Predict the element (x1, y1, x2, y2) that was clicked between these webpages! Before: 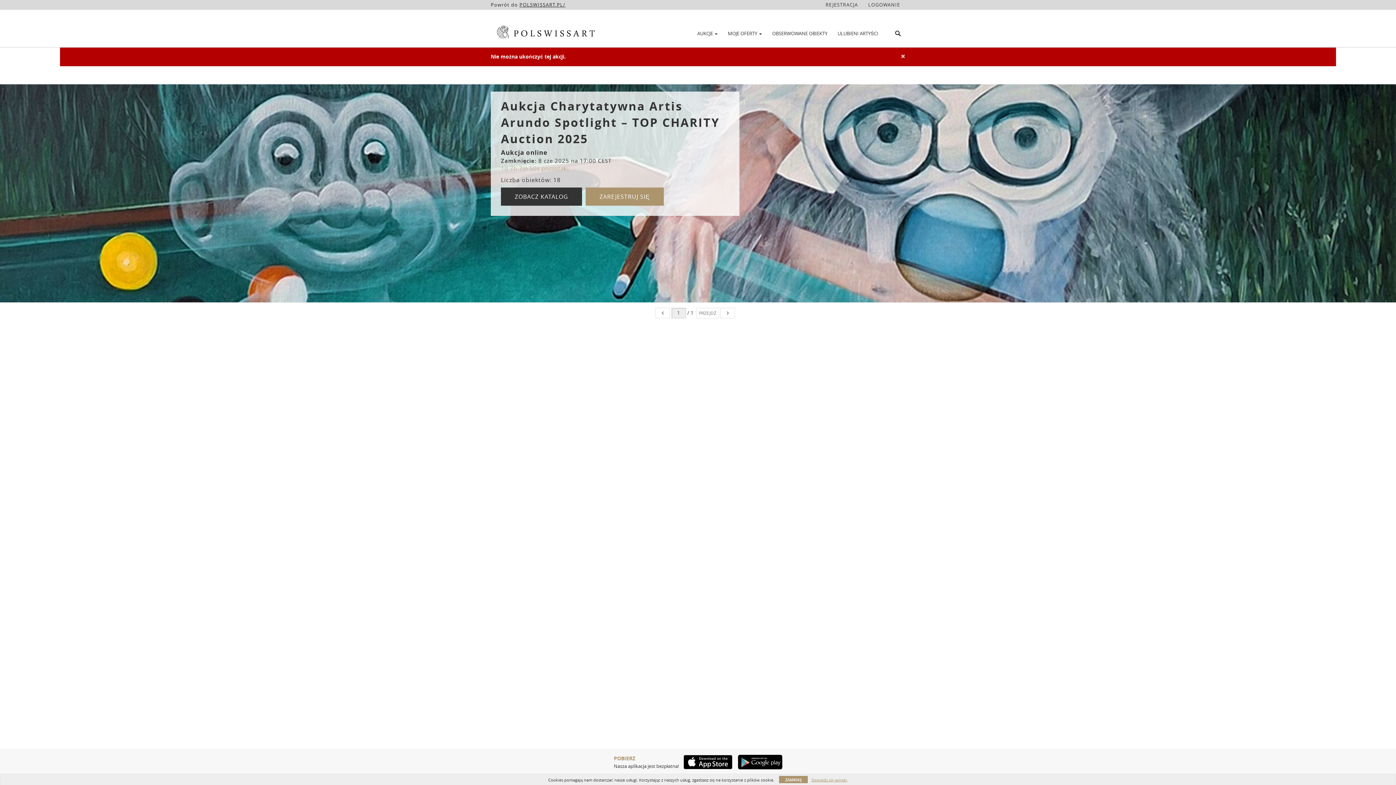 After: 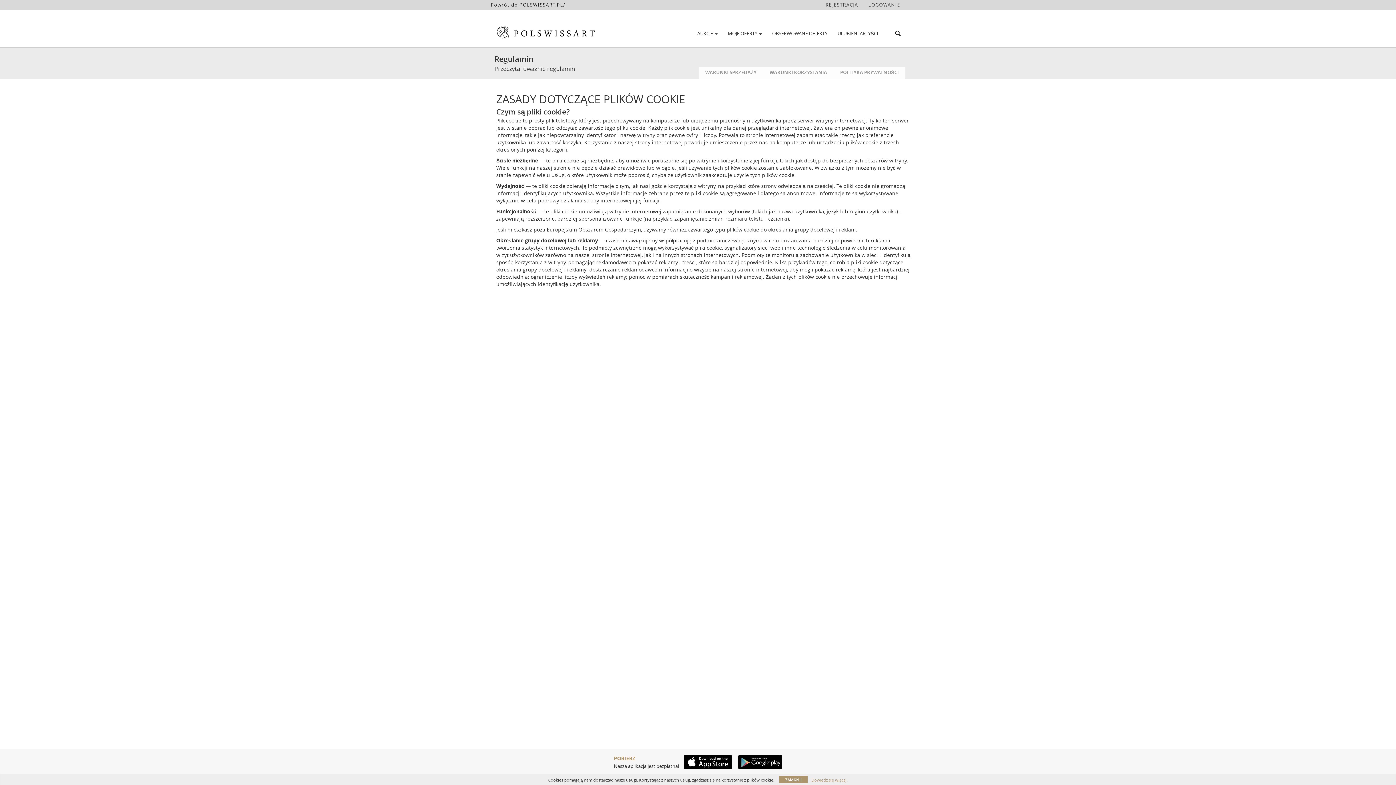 Action: bbox: (811, 777, 846, 783) label: Dowiedz się więcej